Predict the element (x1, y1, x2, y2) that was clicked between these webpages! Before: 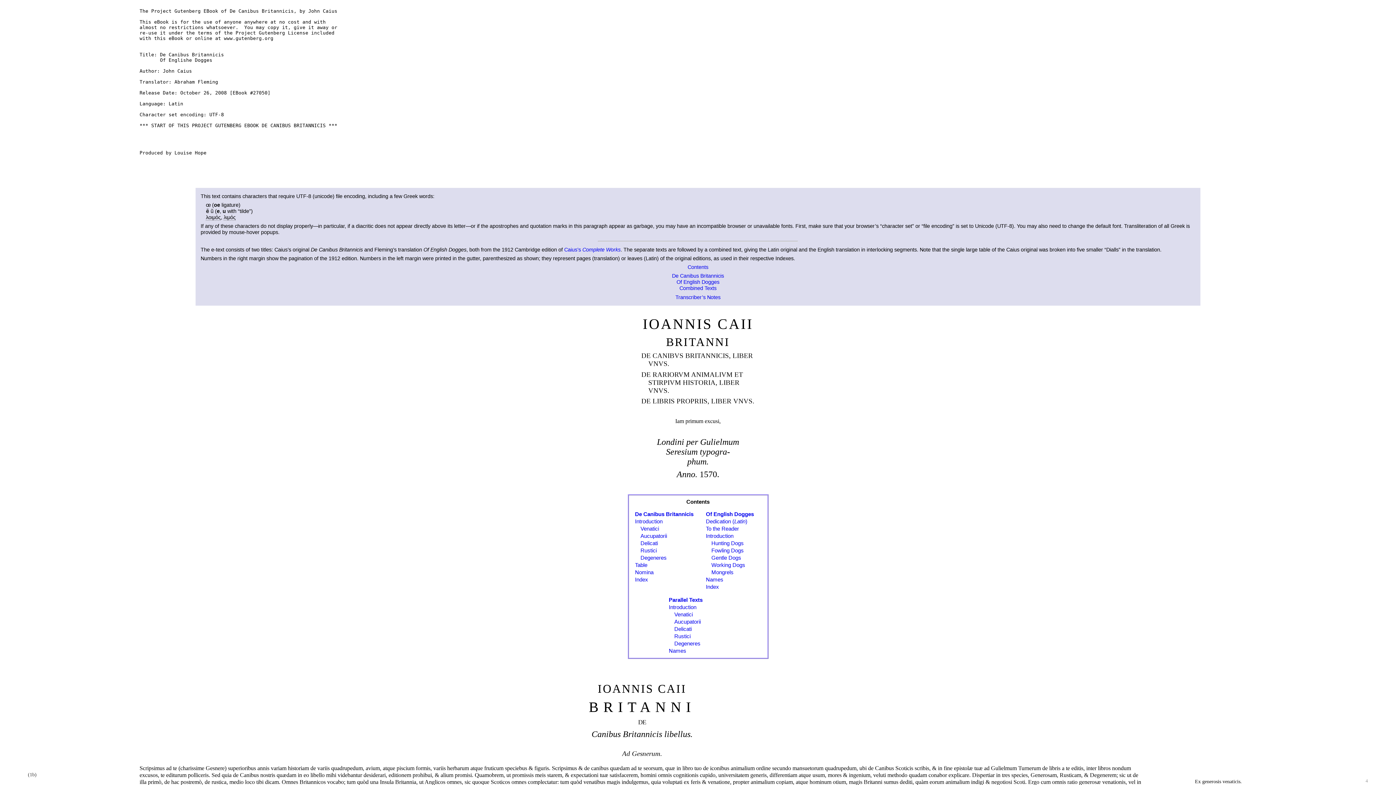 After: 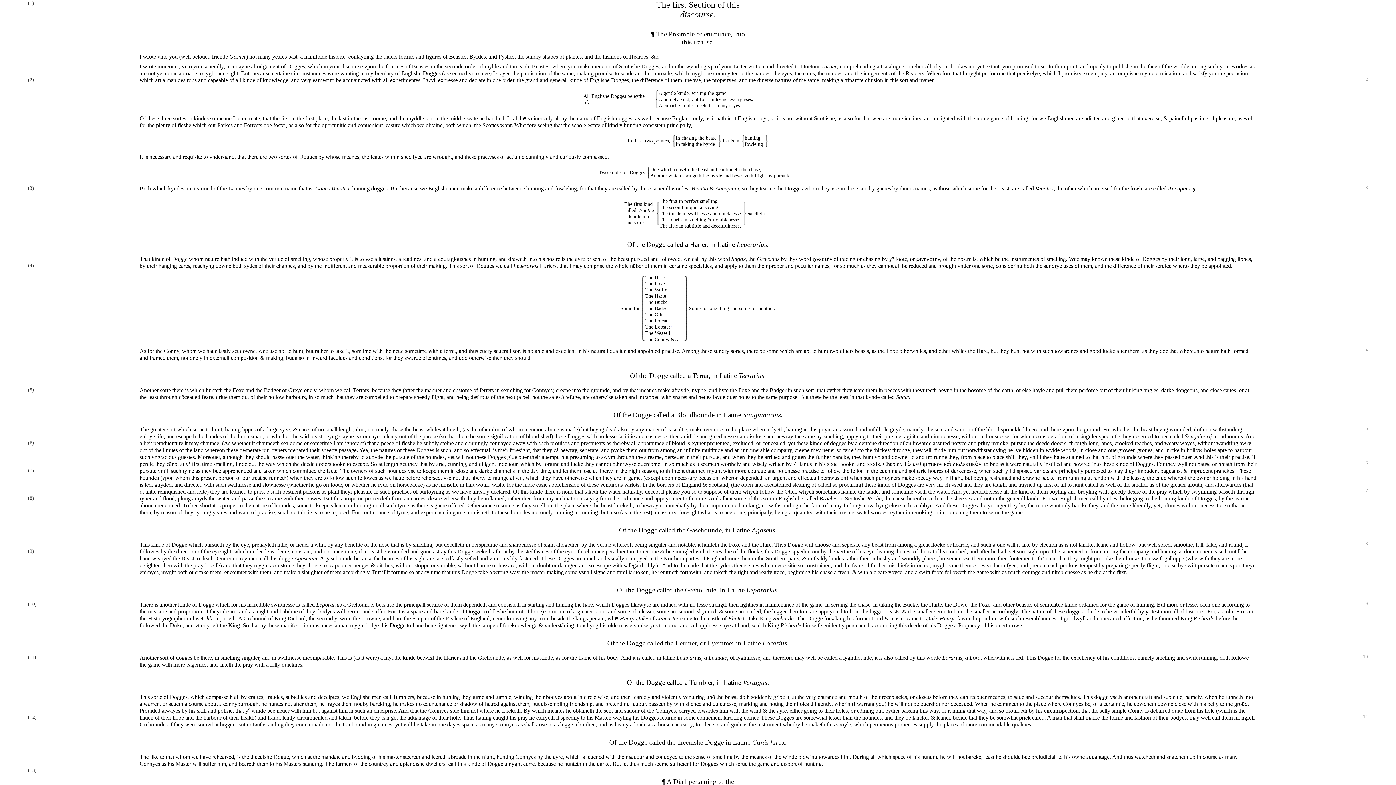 Action: label: Introduction bbox: (706, 533, 733, 539)